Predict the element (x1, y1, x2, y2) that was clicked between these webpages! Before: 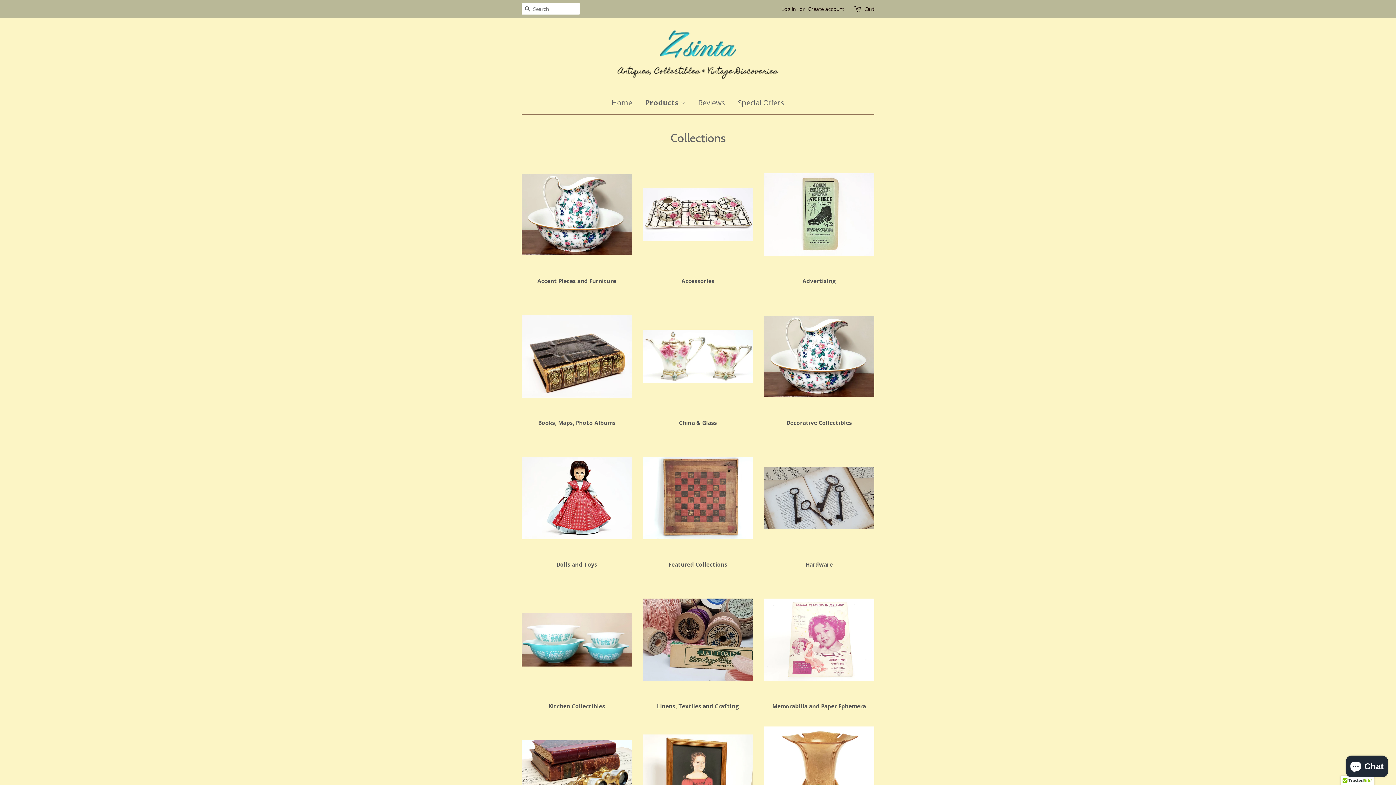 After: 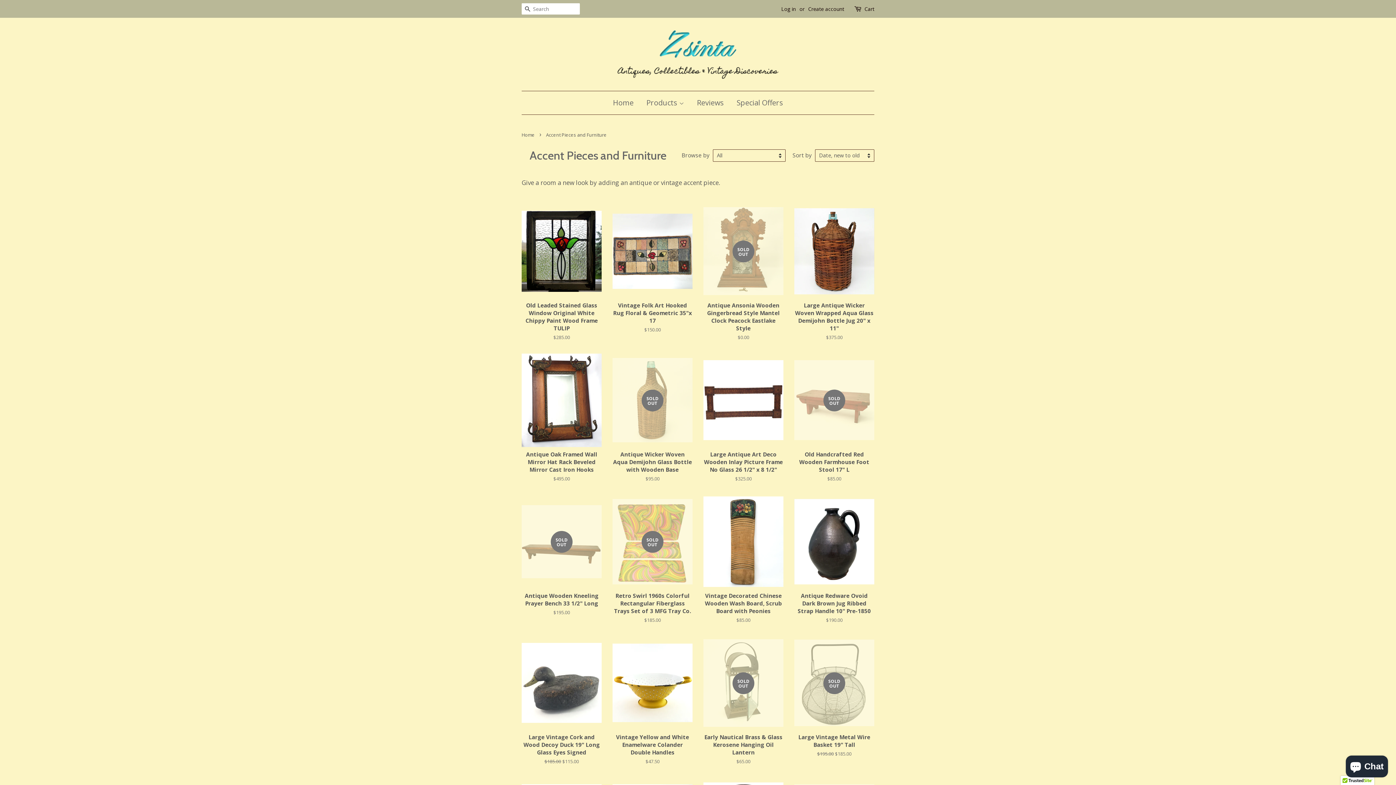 Action: bbox: (521, 156, 632, 297) label: Accent Pieces and Furniture